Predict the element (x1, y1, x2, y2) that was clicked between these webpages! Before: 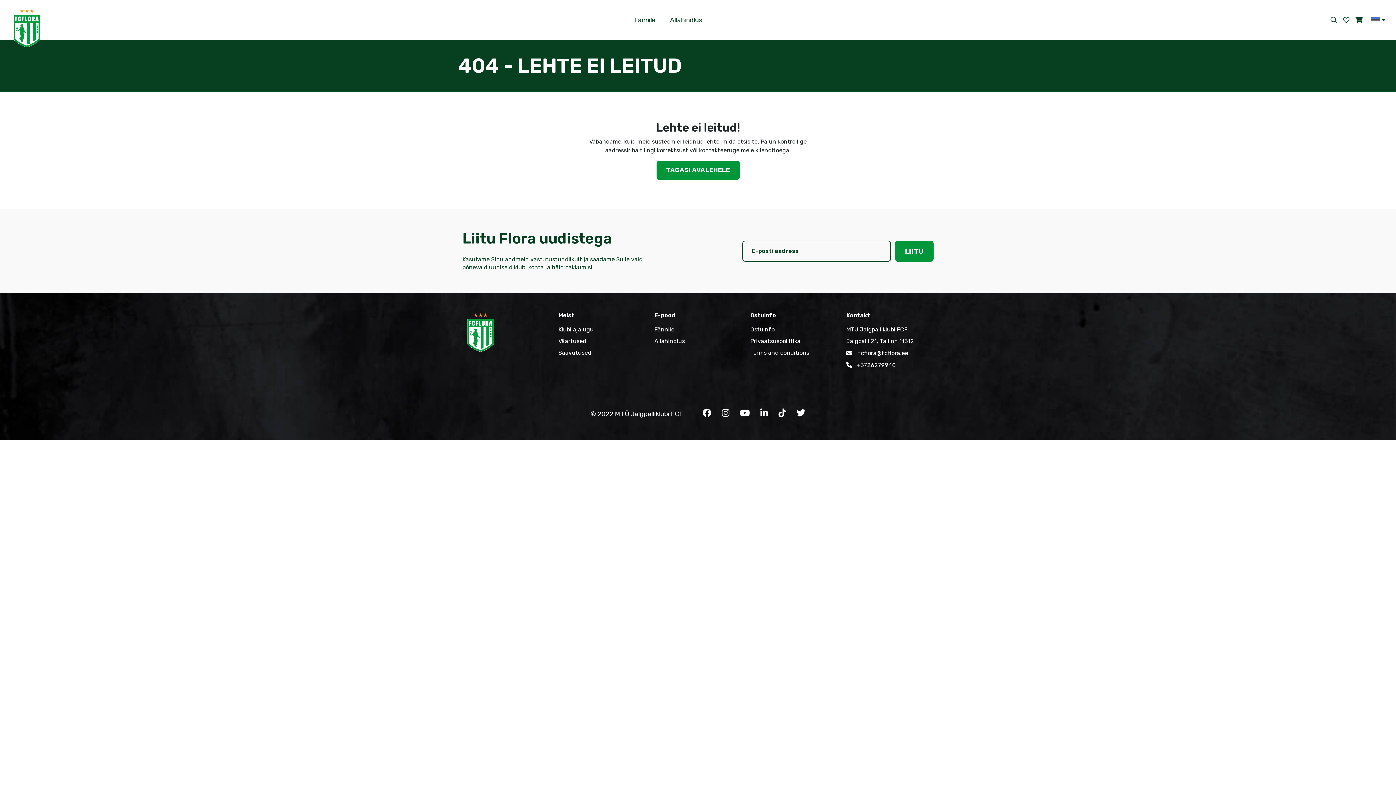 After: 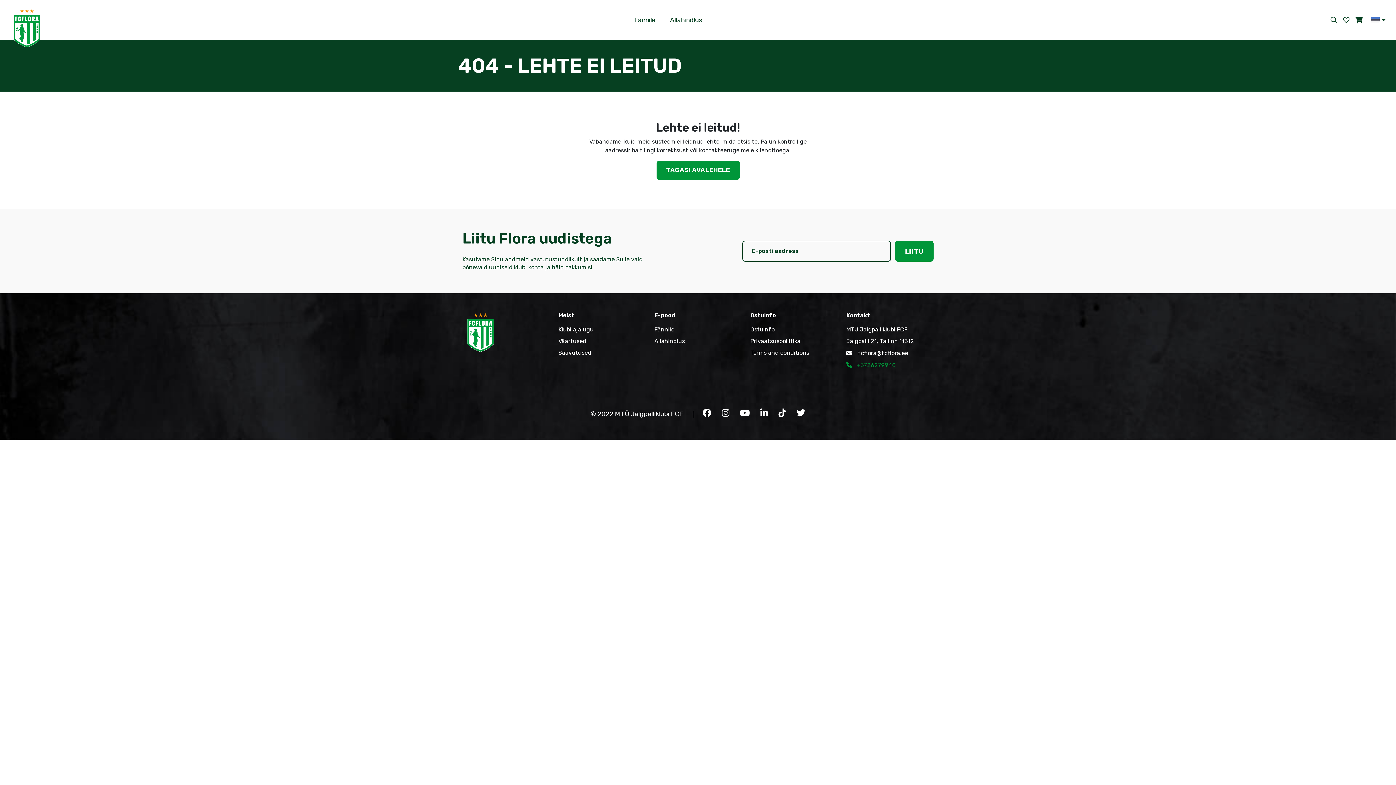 Action: label: +3726279940 bbox: (846, 360, 933, 369)